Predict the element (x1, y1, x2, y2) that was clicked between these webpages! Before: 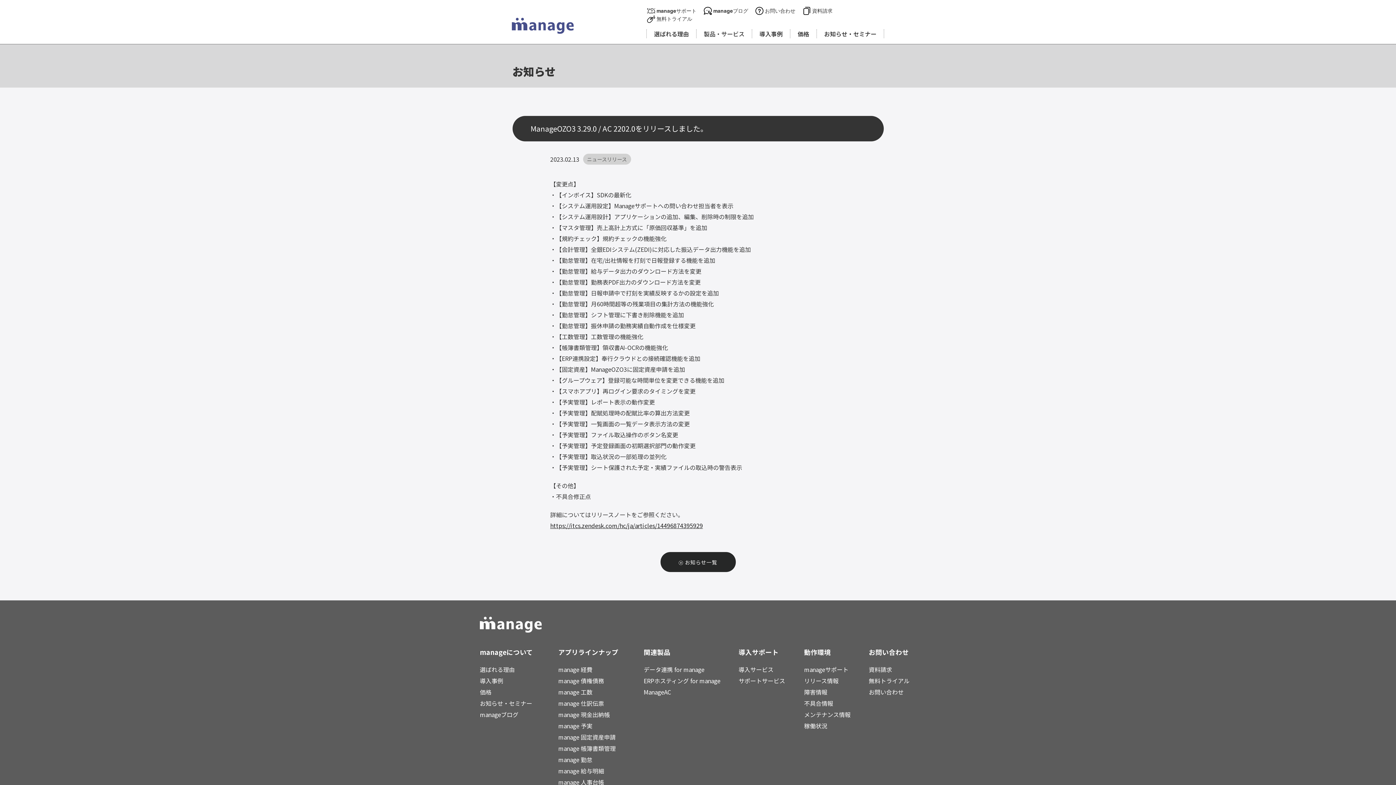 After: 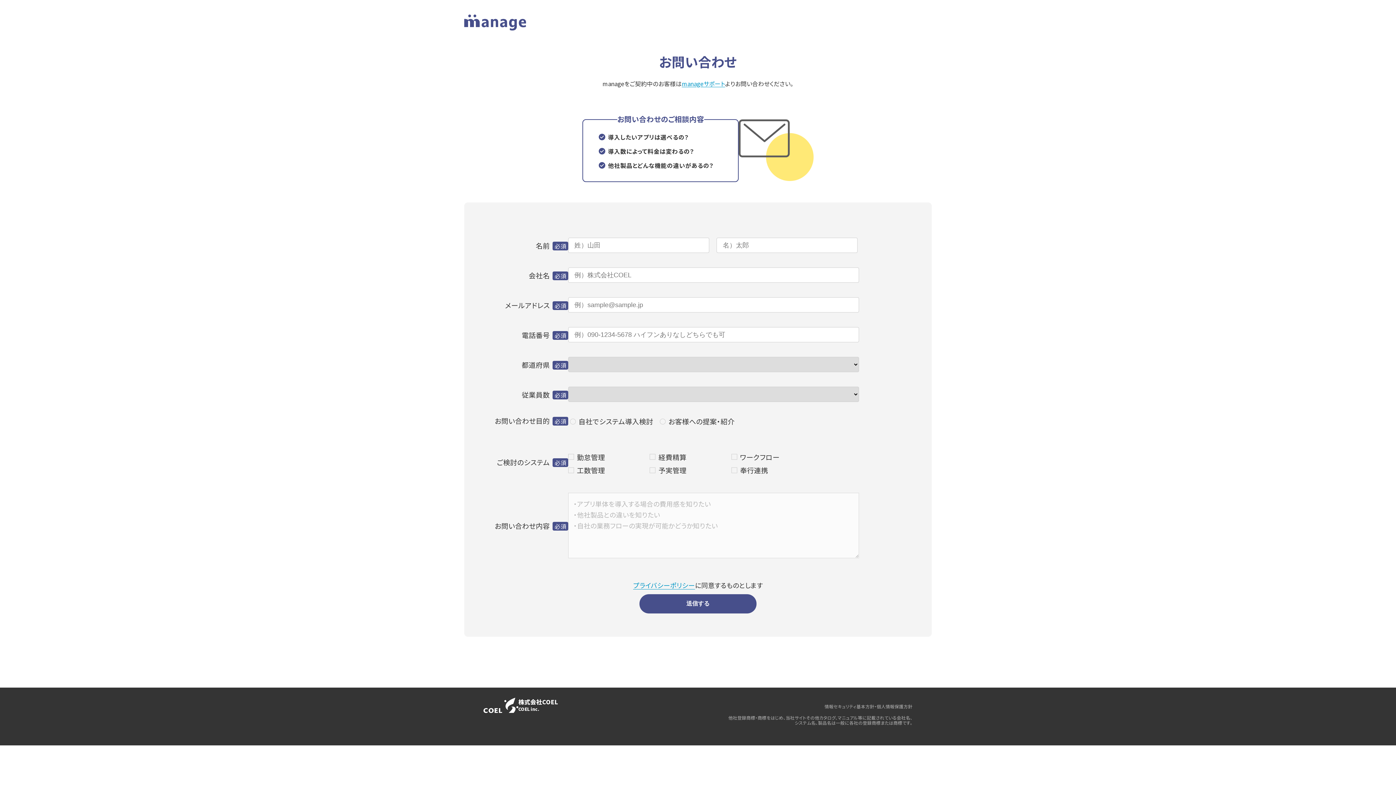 Action: bbox: (869, 686, 916, 697) label: お問い合わせ